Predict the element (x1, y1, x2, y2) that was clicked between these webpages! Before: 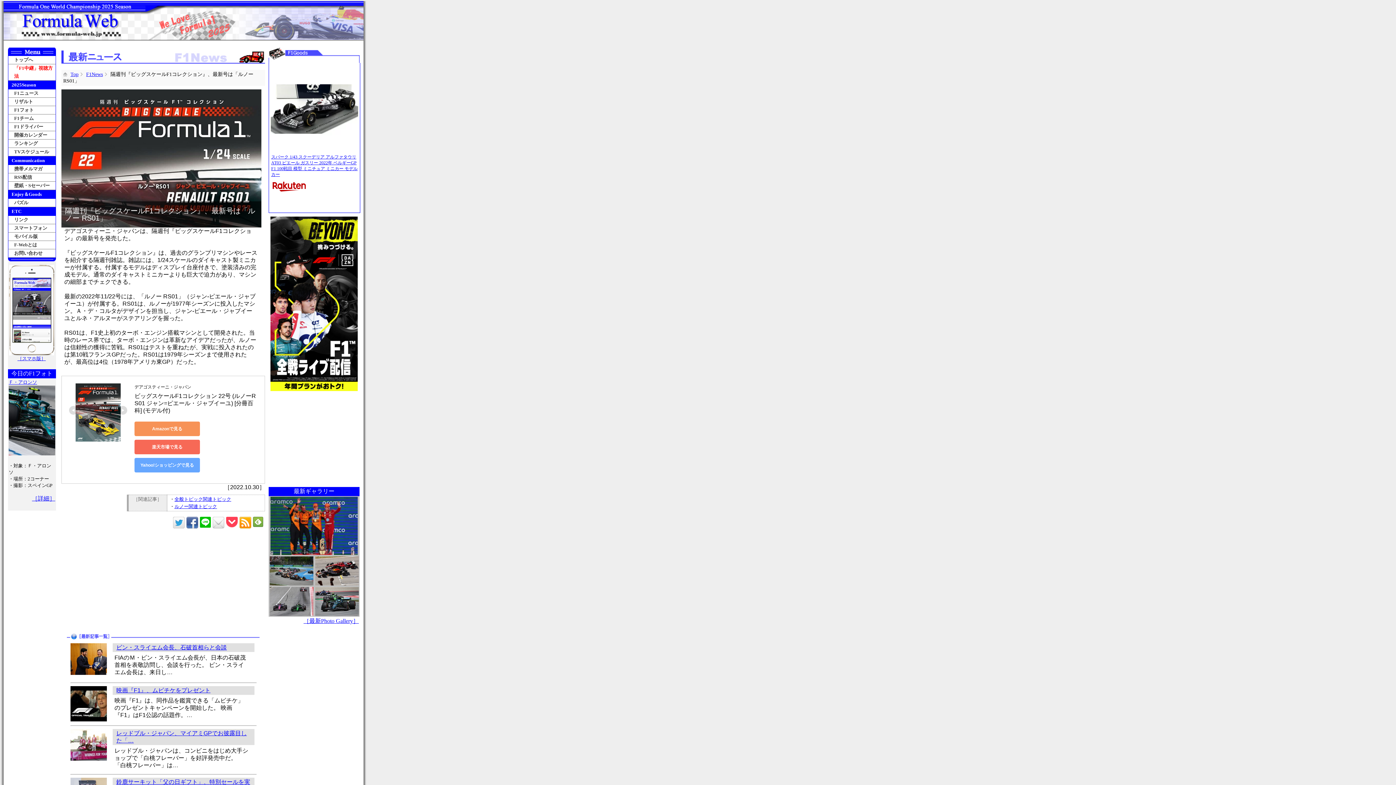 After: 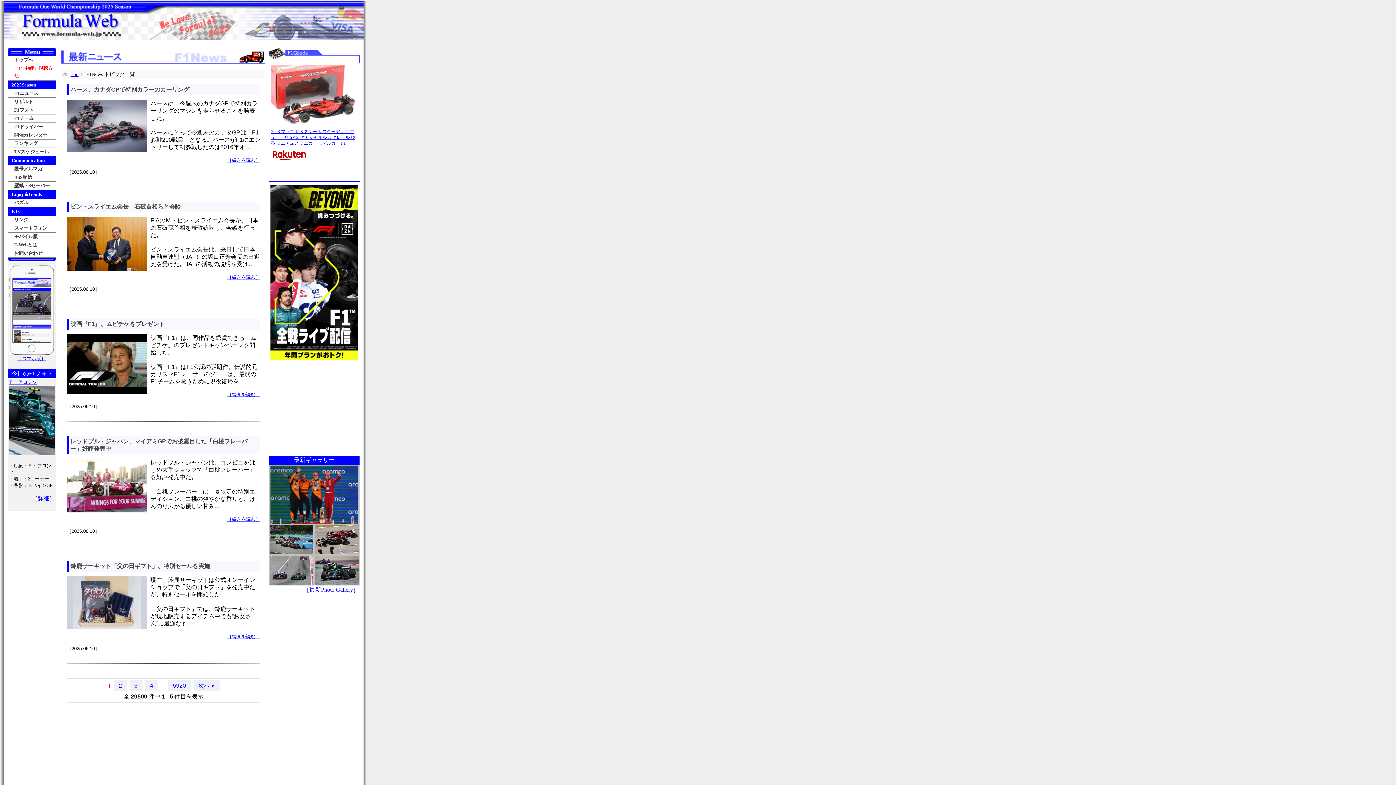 Action: label: F1ニュース bbox: (8, 89, 56, 97)